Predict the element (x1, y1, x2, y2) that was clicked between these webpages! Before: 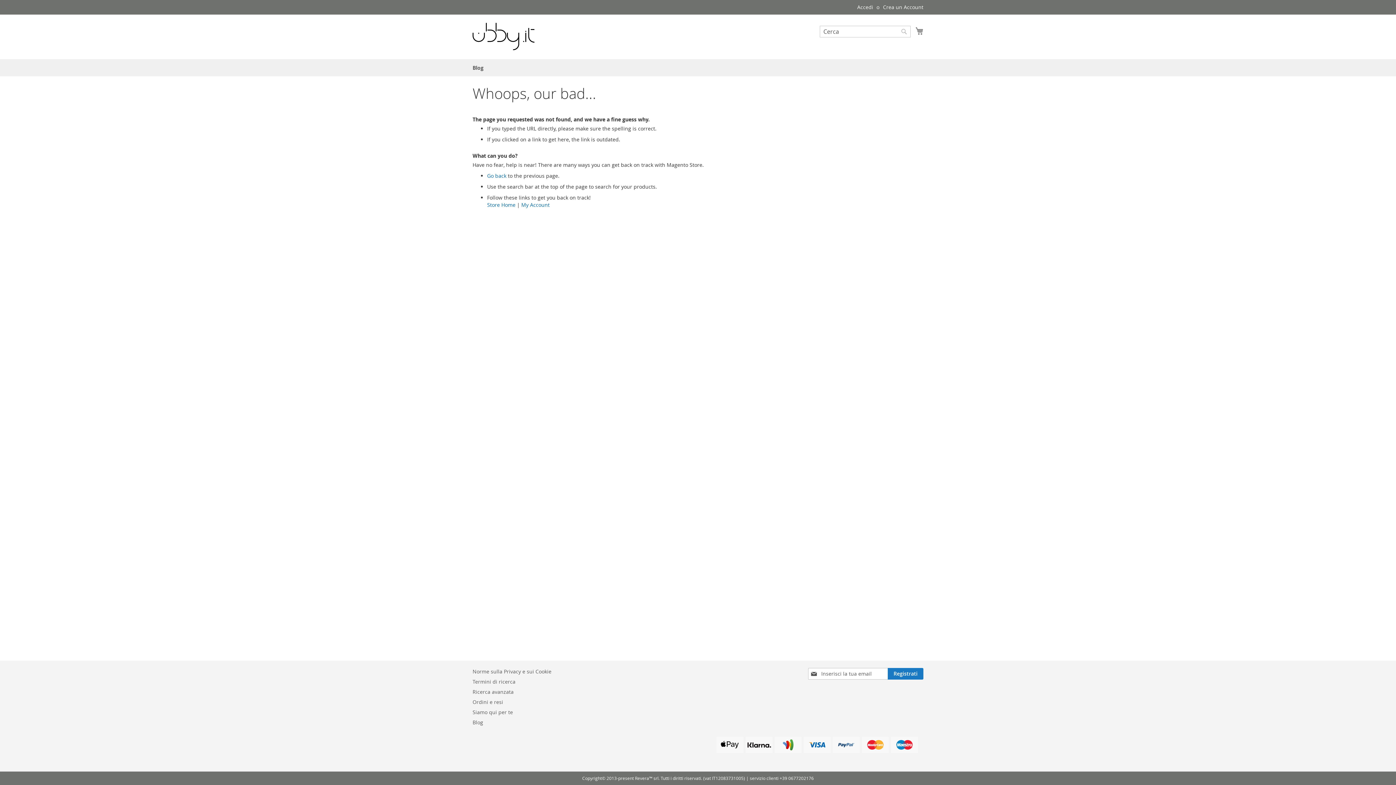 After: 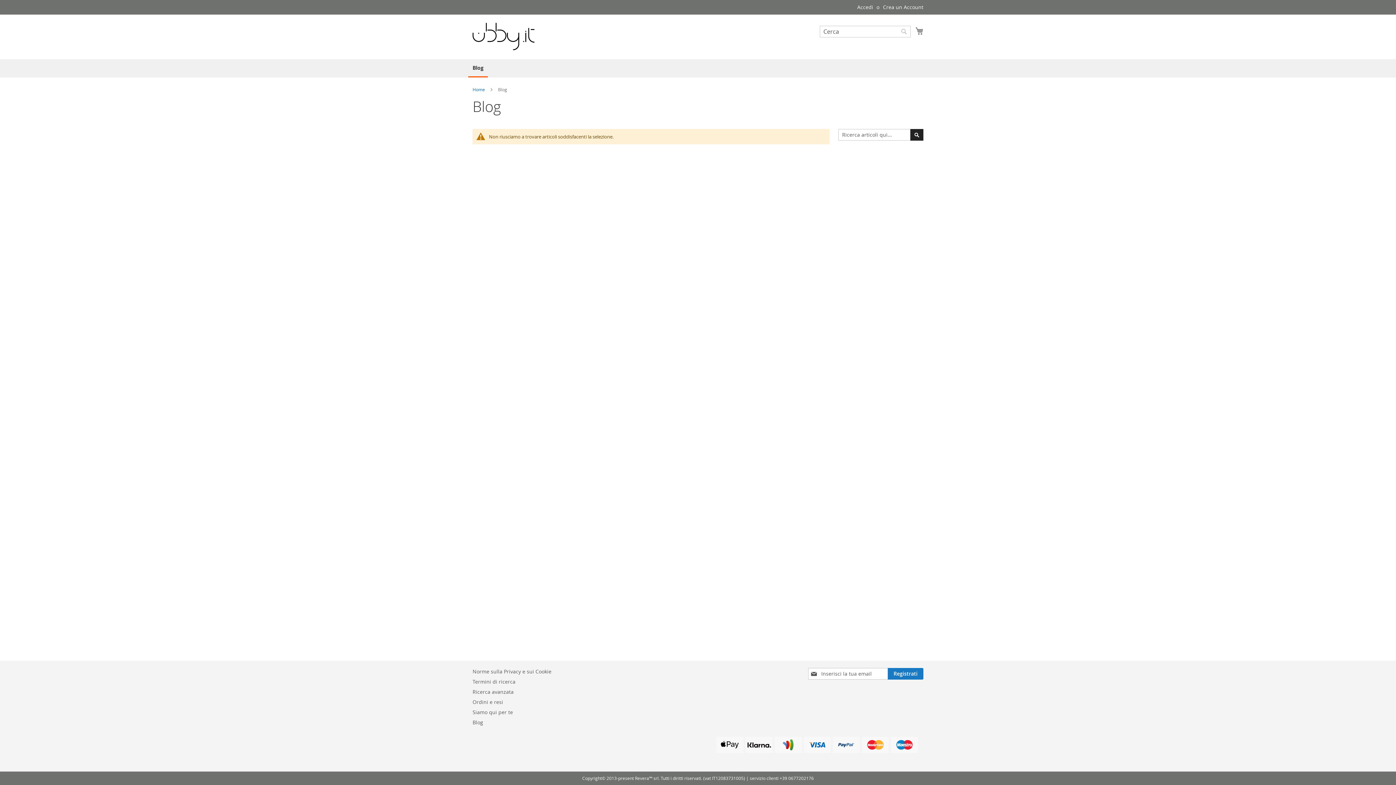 Action: label: Blog bbox: (472, 715, 483, 729)